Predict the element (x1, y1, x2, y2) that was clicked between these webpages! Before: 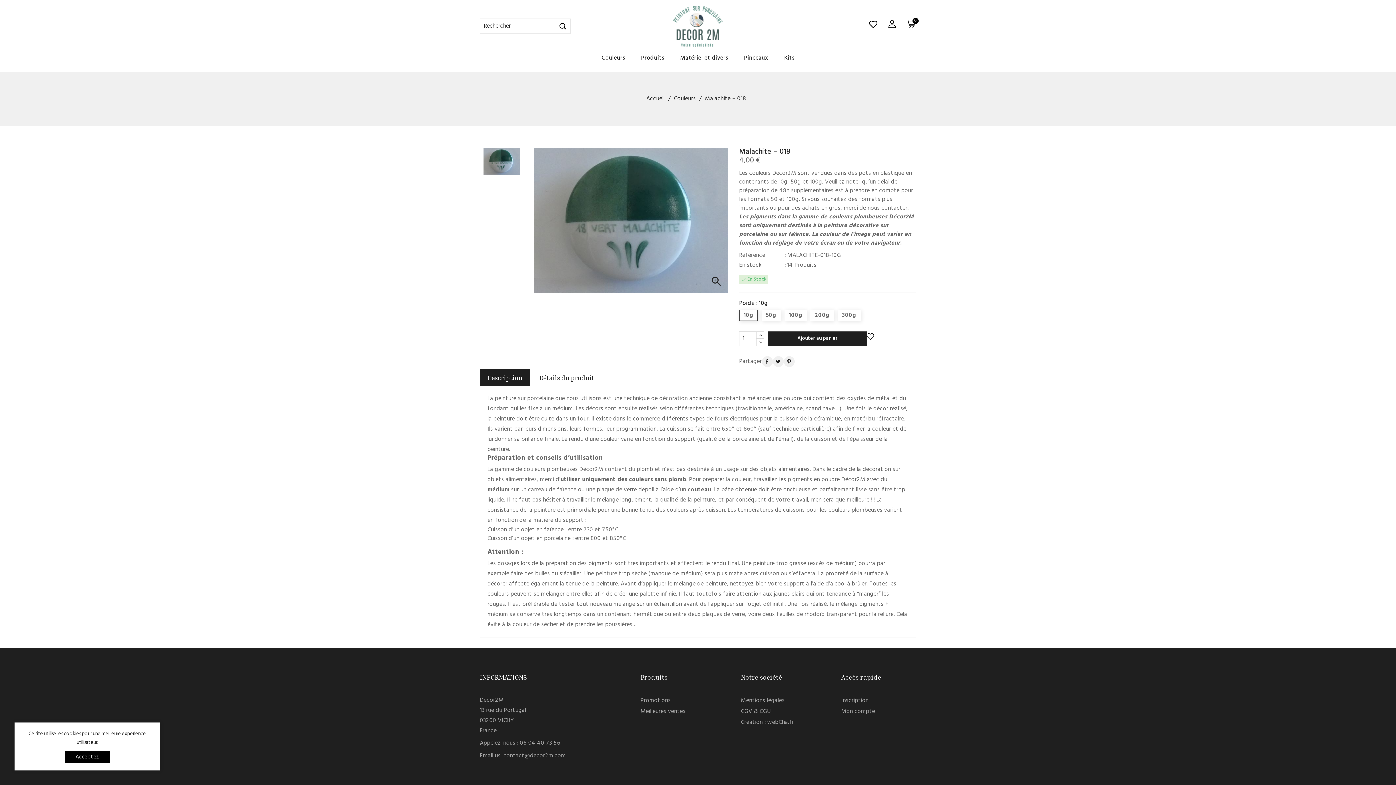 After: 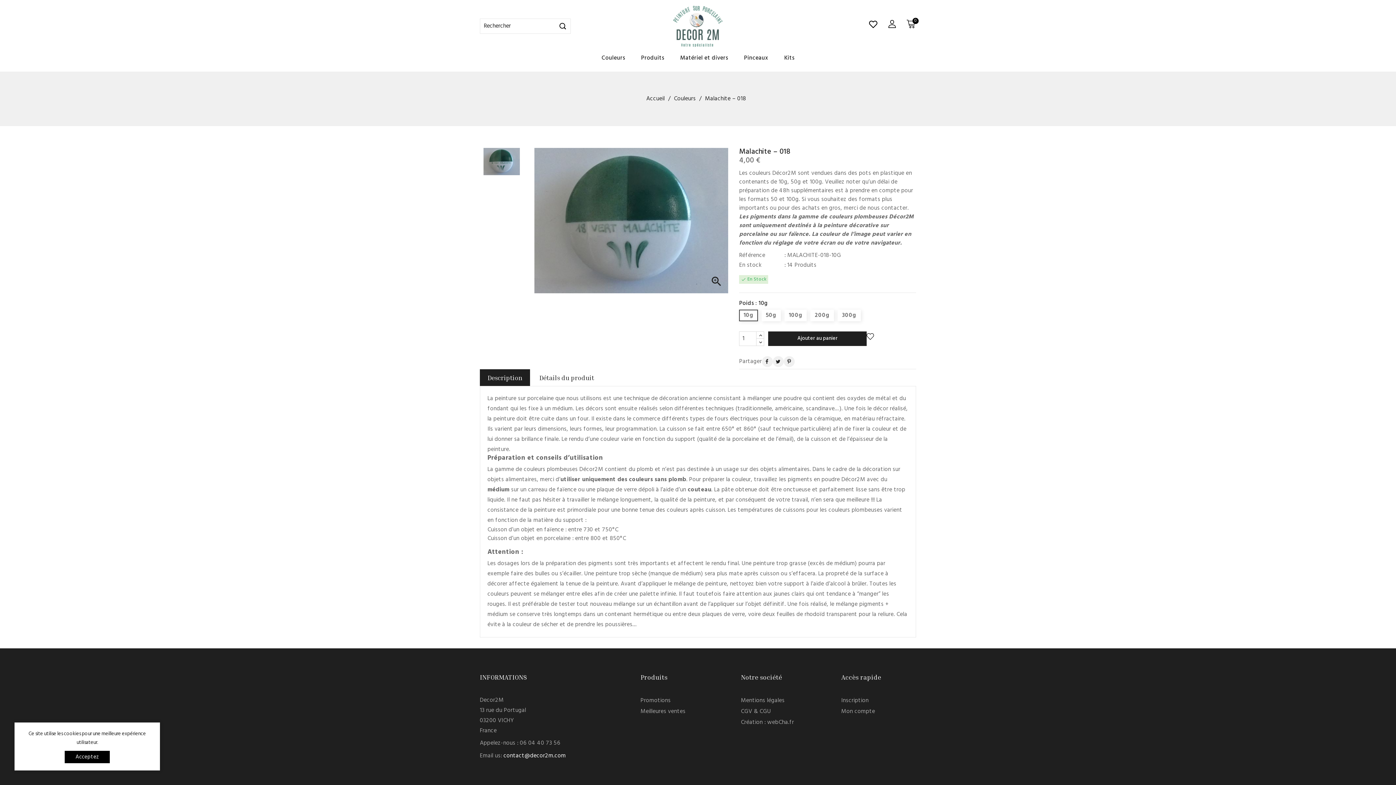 Action: bbox: (503, 751, 566, 761) label: contact@decor2m.com